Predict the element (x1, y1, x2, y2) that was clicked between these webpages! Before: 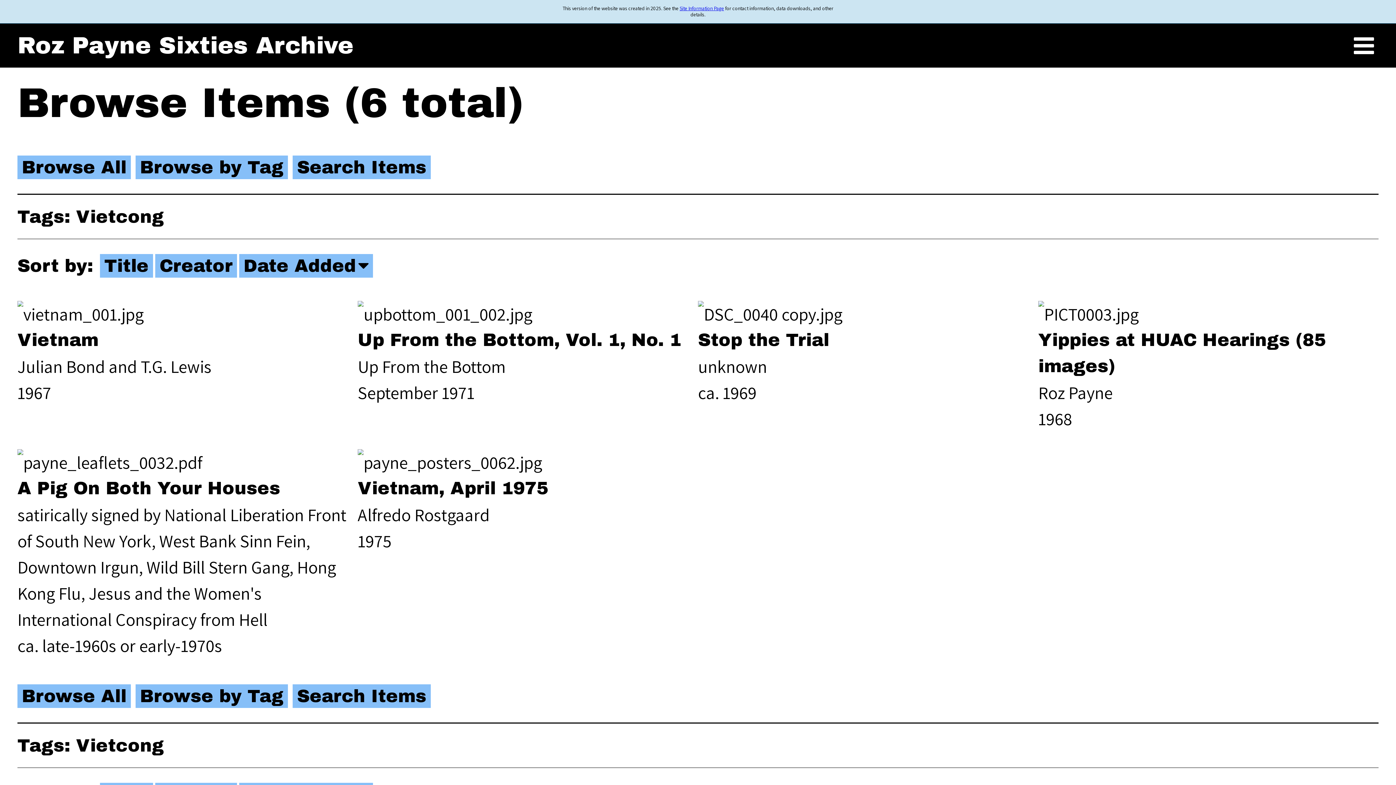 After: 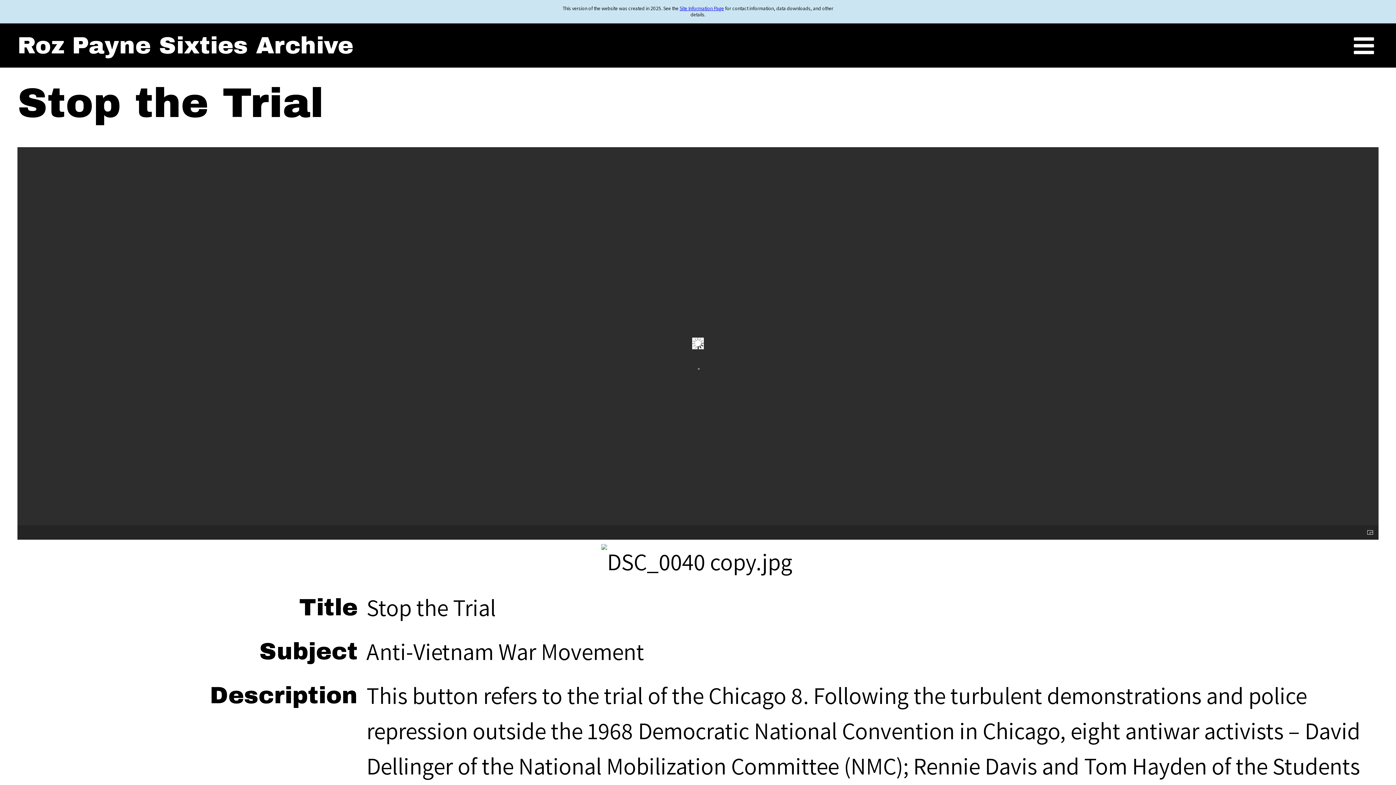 Action: label: Stop the Trial bbox: (698, 330, 829, 349)